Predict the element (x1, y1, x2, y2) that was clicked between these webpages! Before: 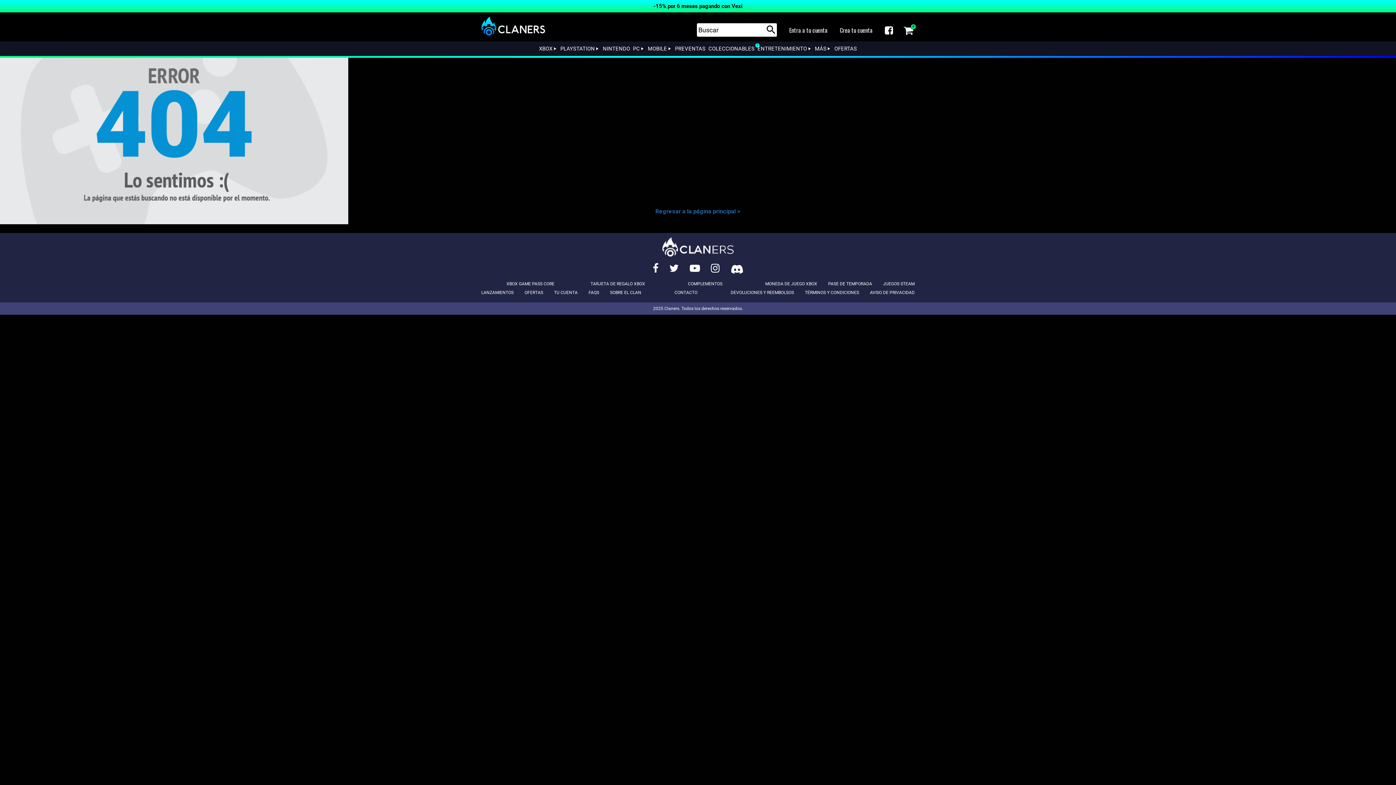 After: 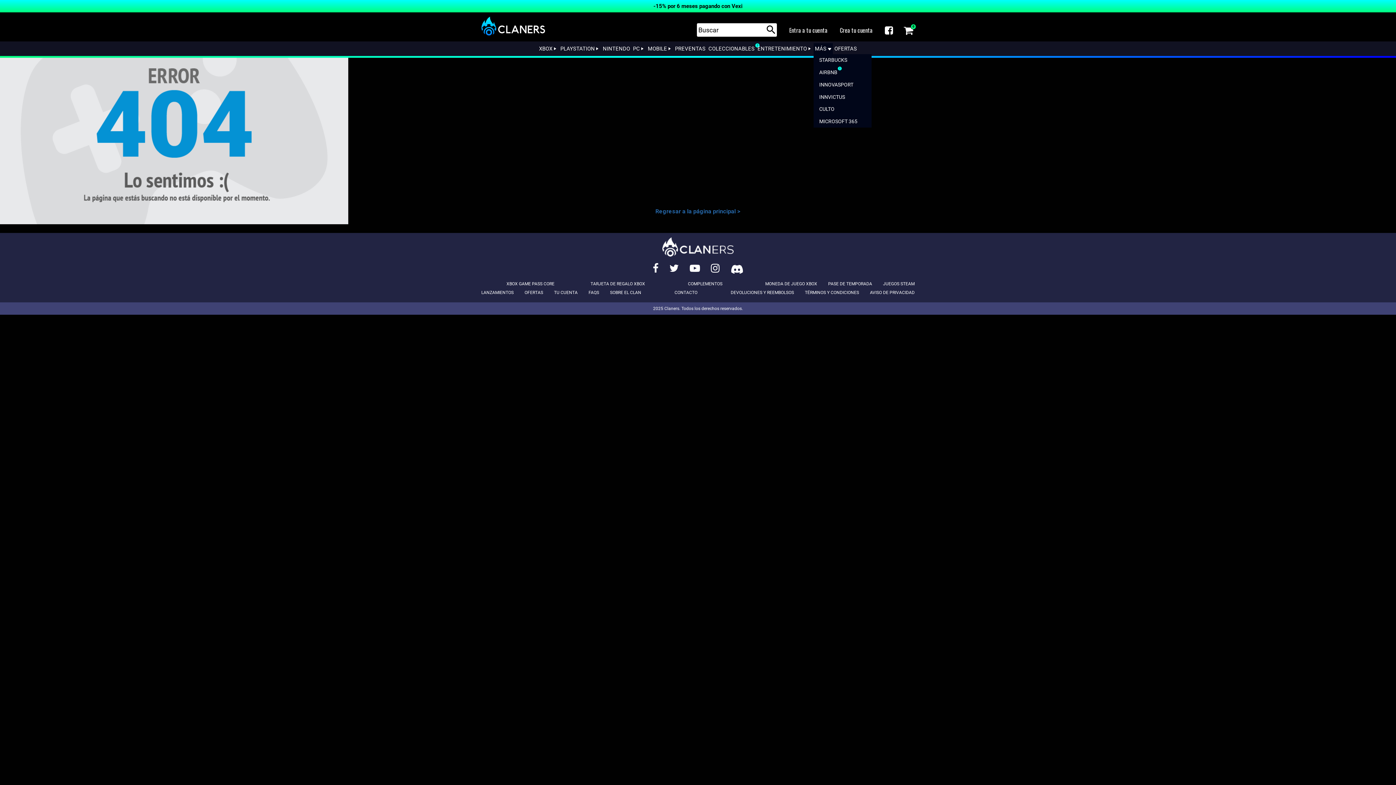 Action: bbox: (813, 43, 833, 54) label: MÁS